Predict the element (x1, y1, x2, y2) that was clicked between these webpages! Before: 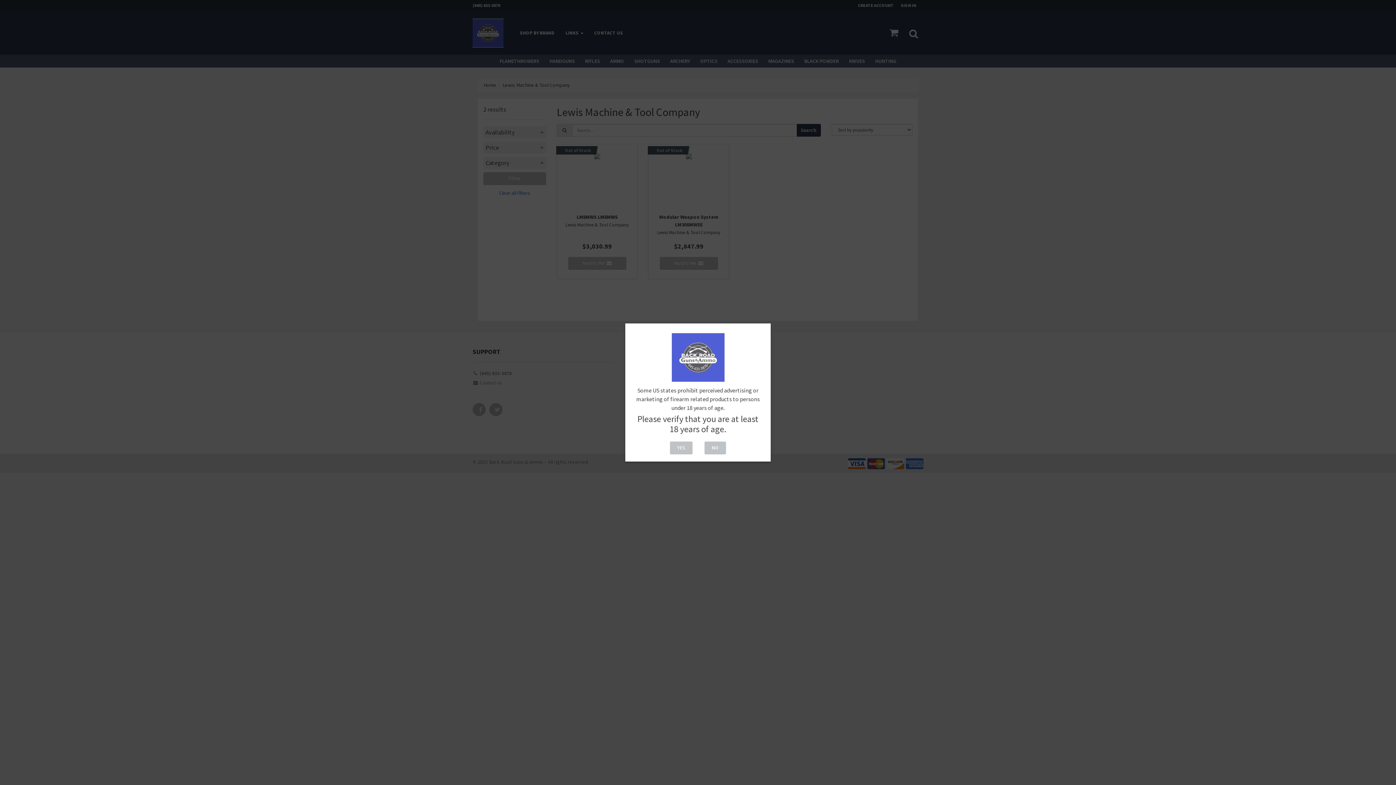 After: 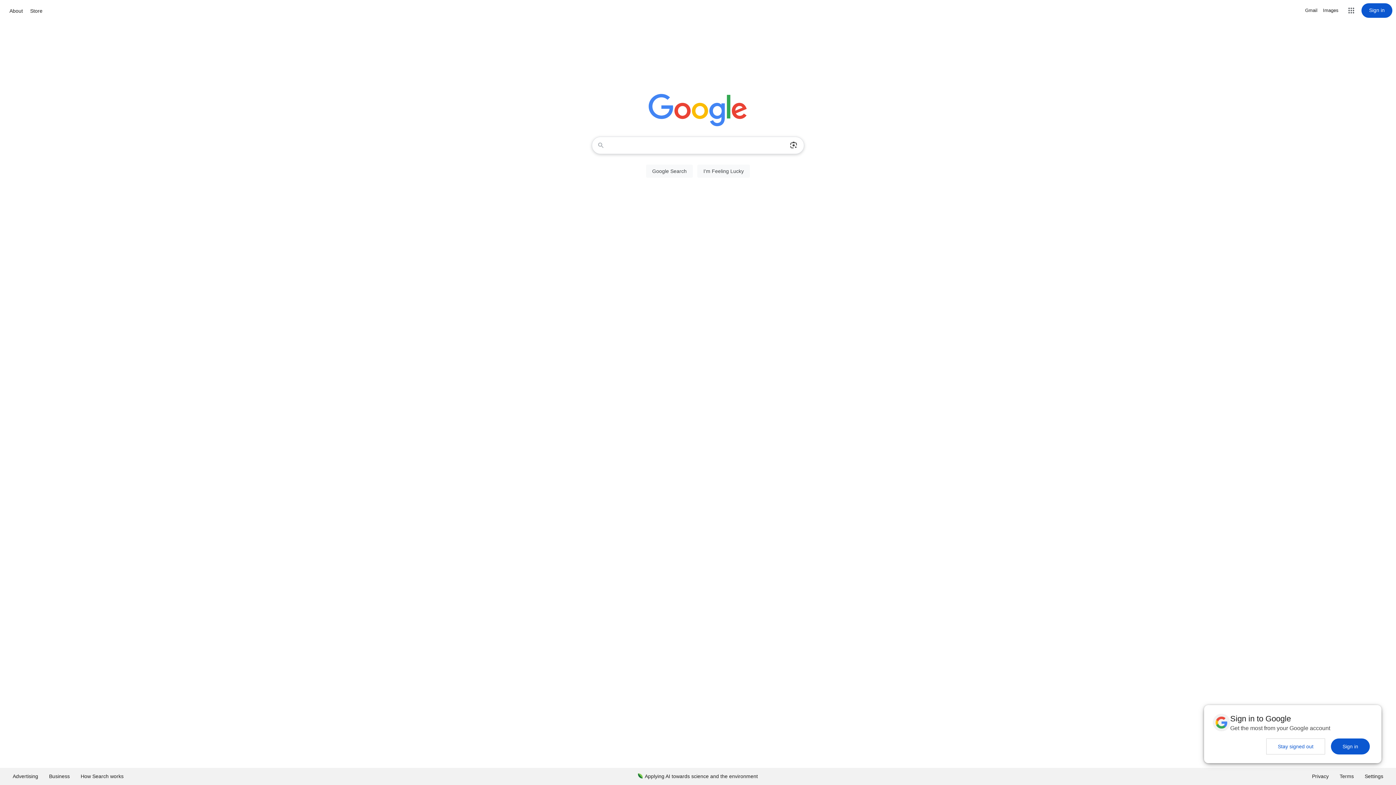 Action: label: NO bbox: (704, 441, 726, 454)